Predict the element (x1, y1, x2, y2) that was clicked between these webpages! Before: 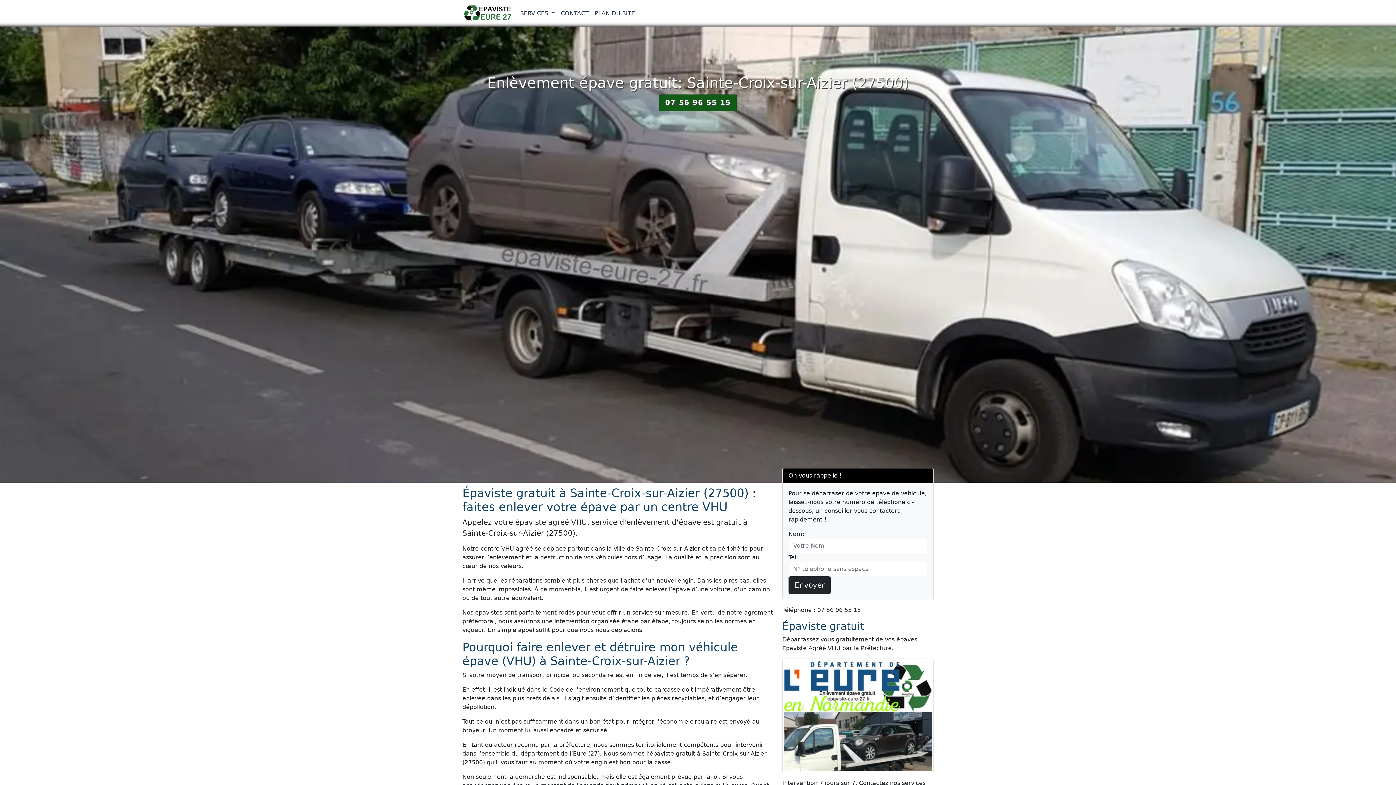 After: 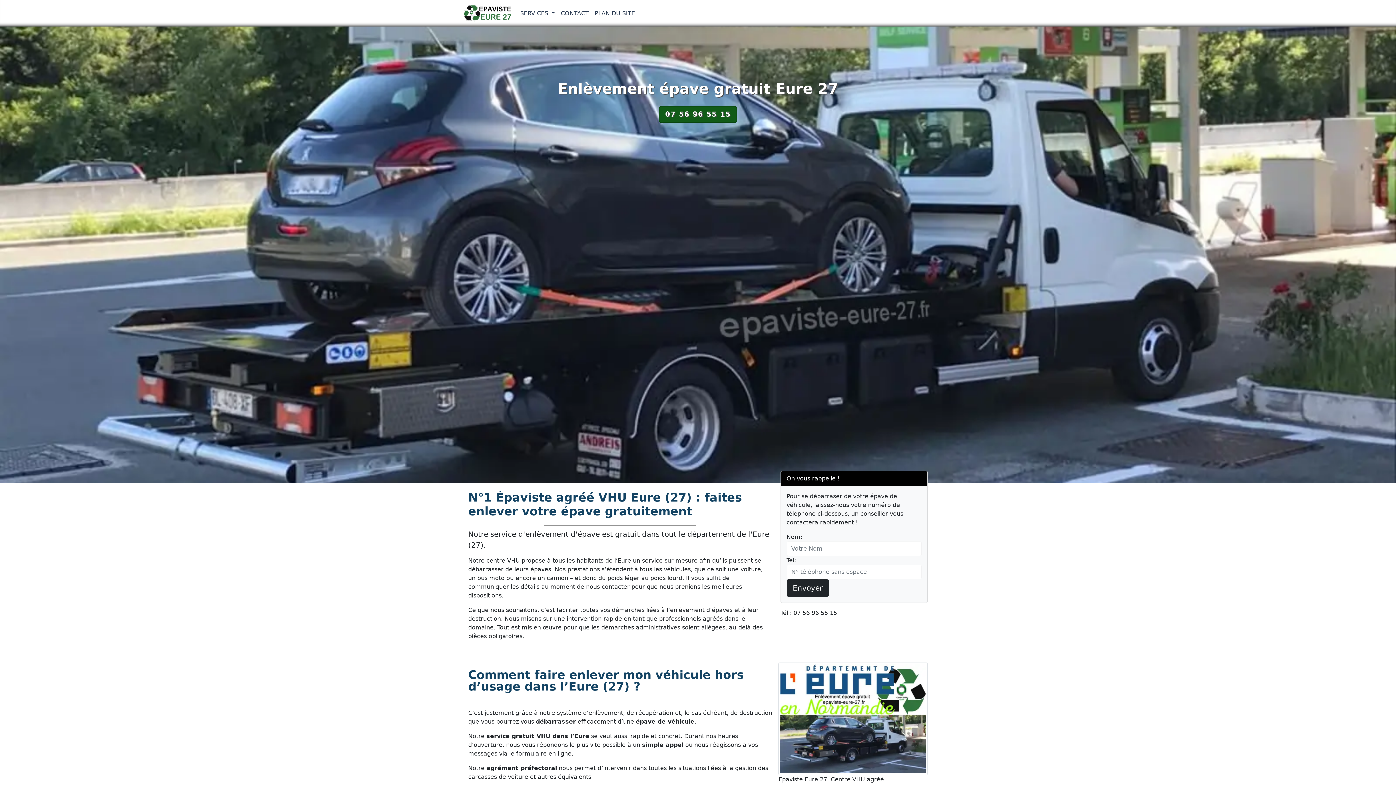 Action: bbox: (462, 2, 511, 23)